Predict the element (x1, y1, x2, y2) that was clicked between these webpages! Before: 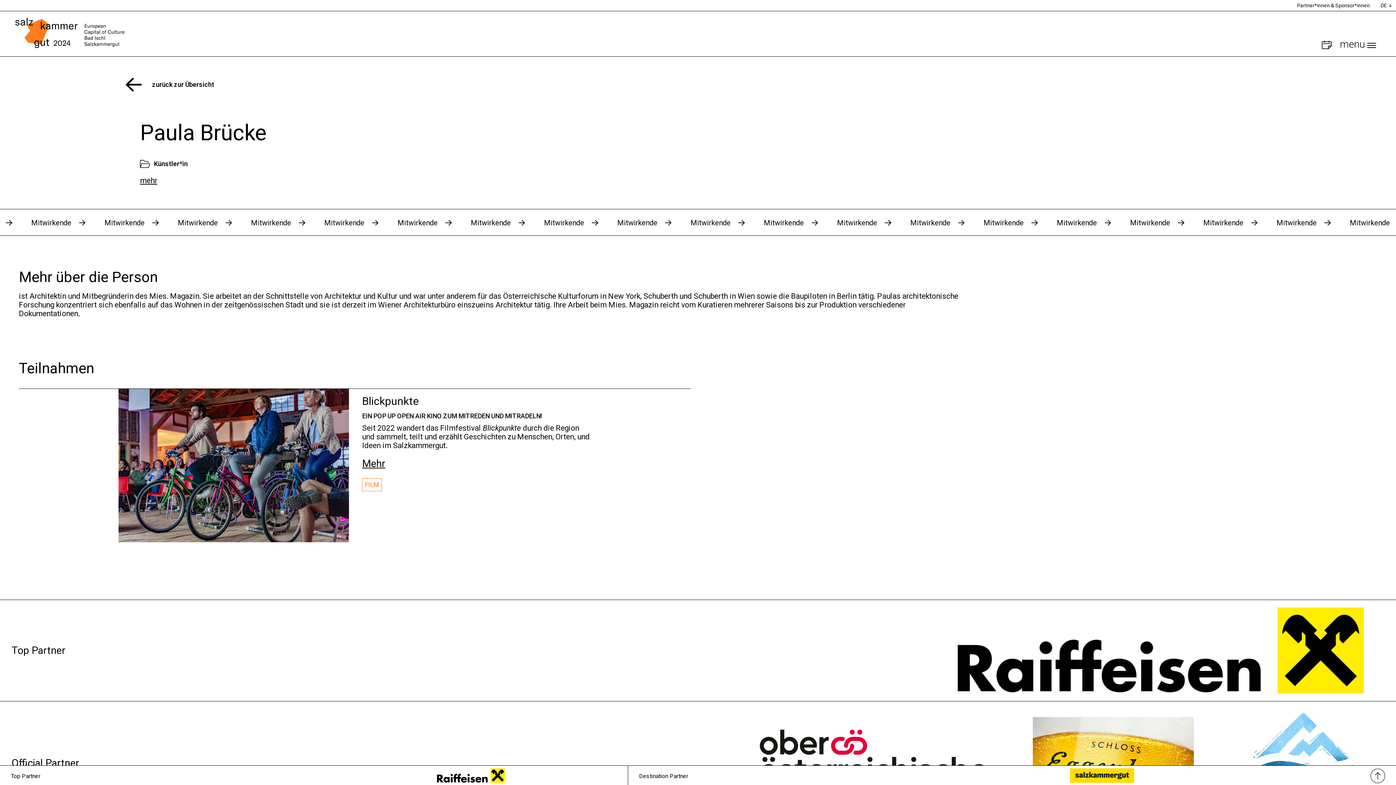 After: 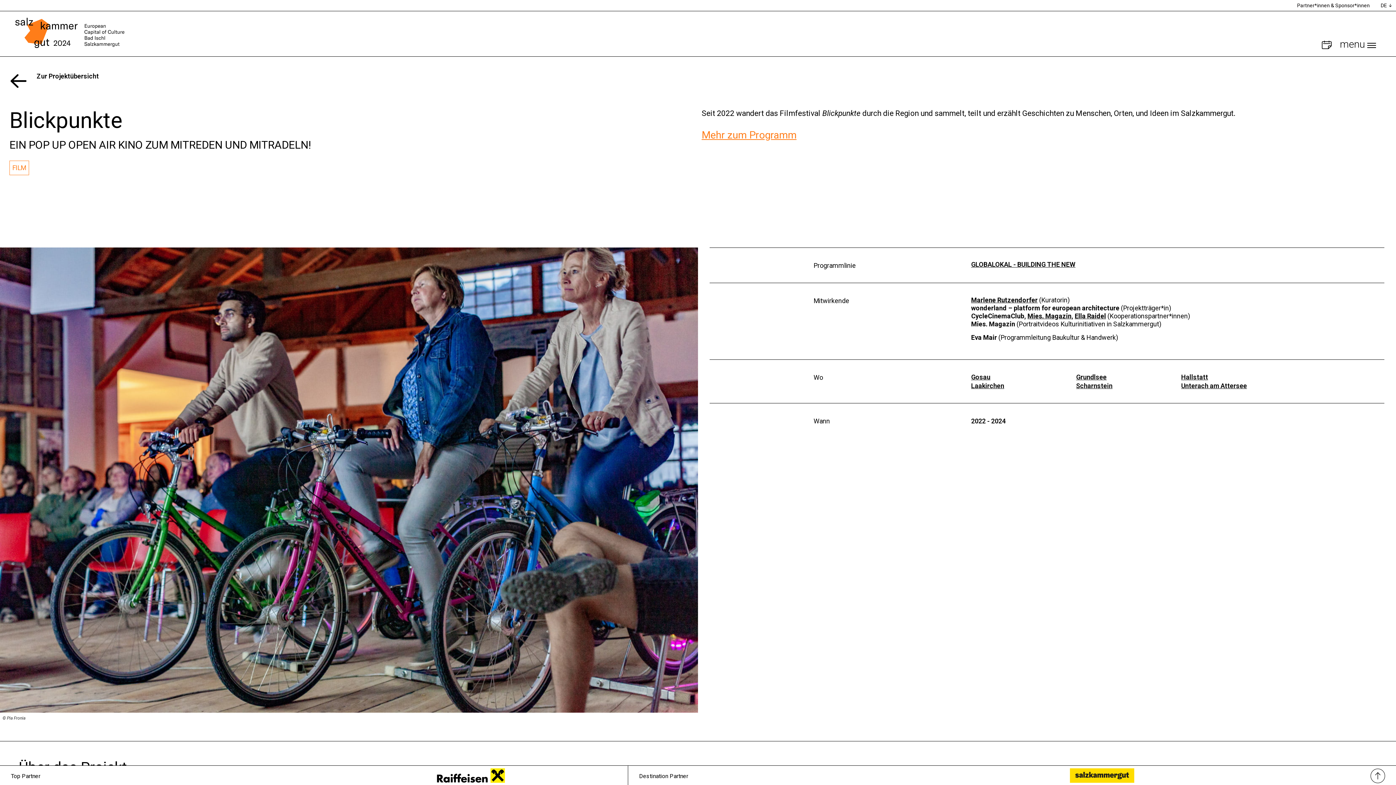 Action: label: FILM bbox: (362, 478, 381, 491)